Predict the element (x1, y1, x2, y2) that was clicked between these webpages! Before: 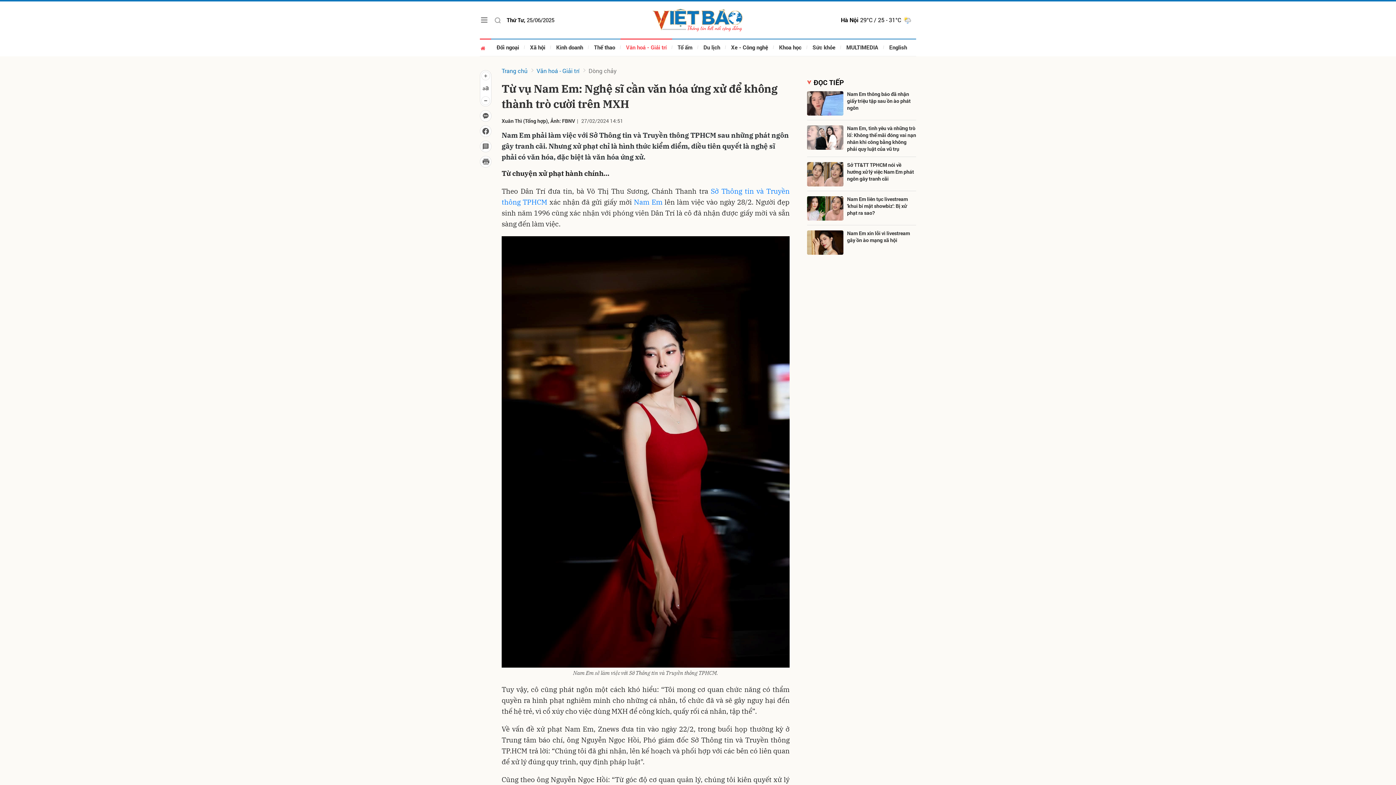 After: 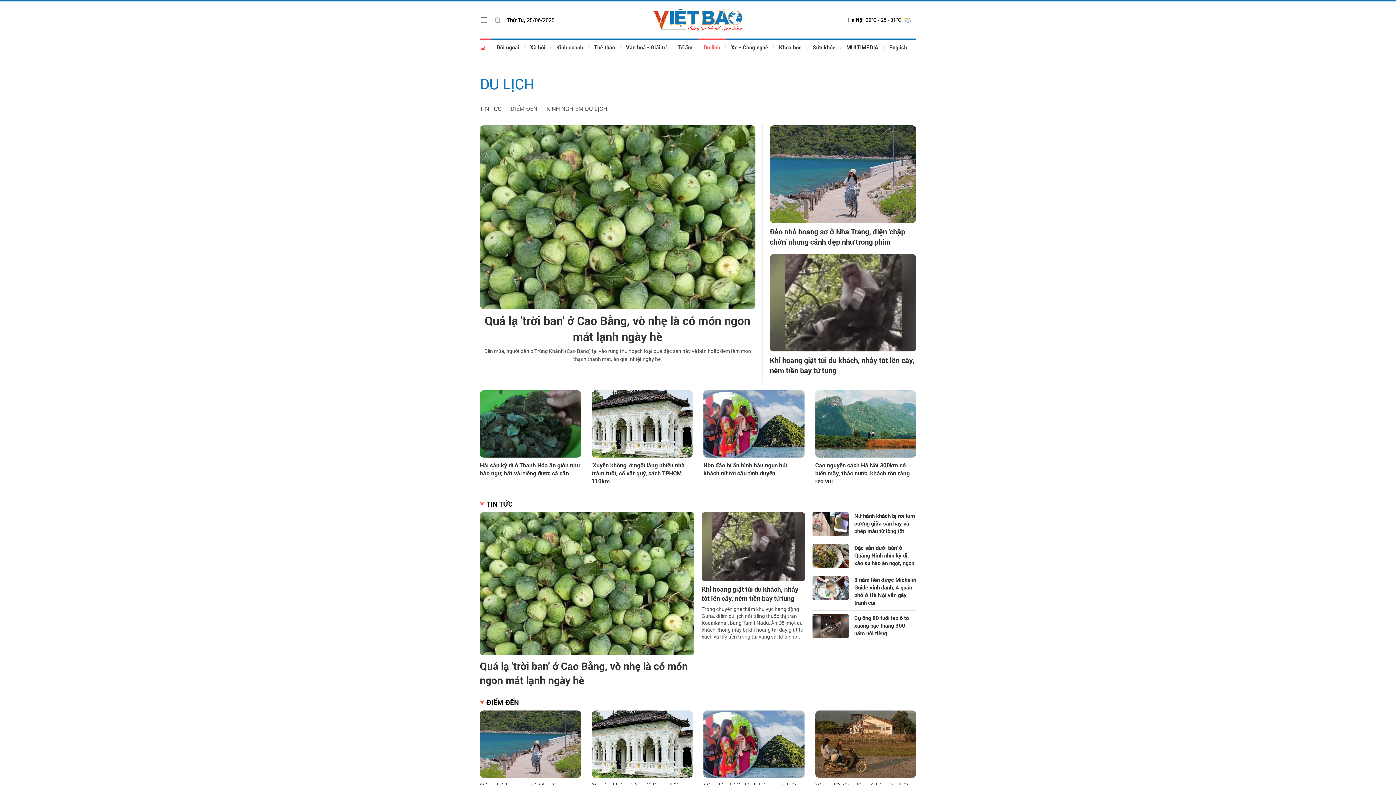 Action: label: Du lịch bbox: (698, 38, 725, 56)